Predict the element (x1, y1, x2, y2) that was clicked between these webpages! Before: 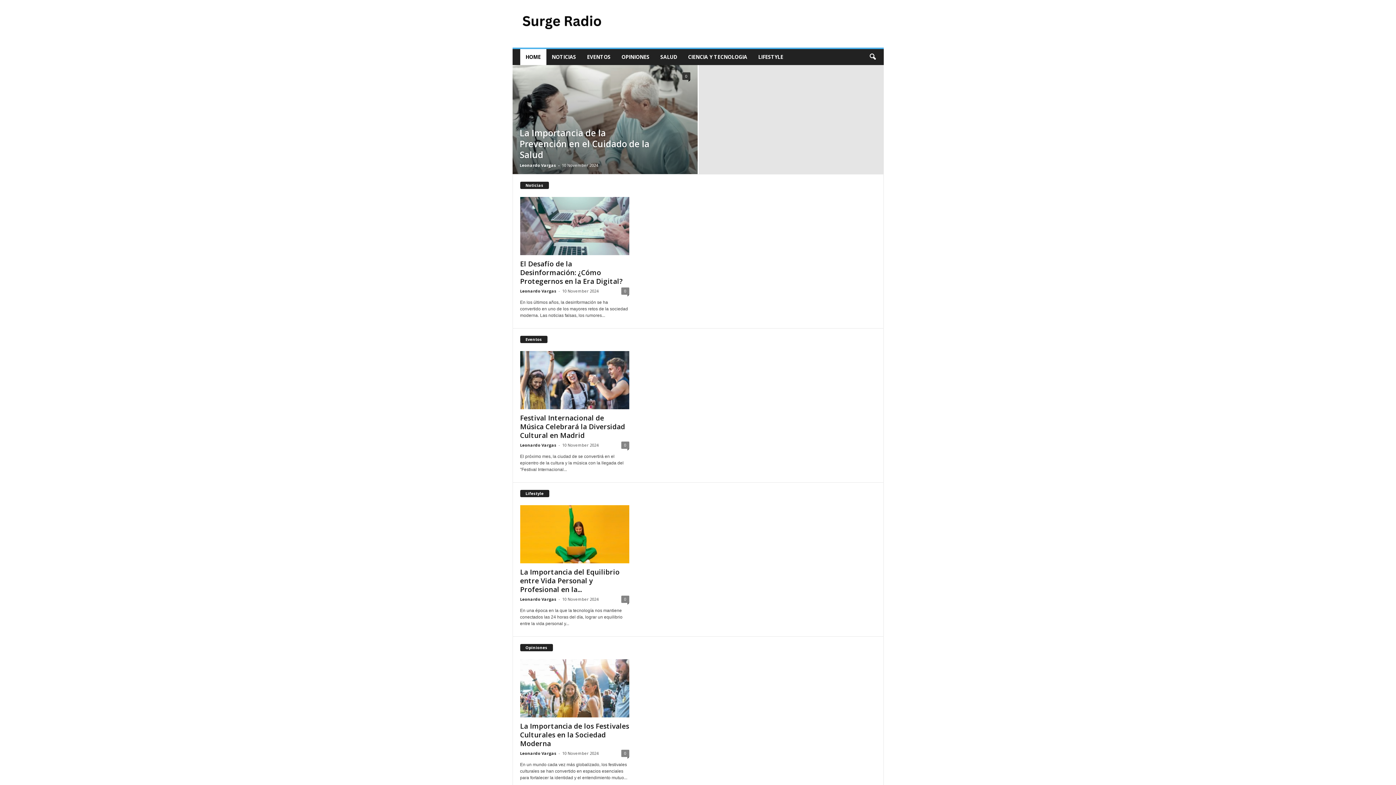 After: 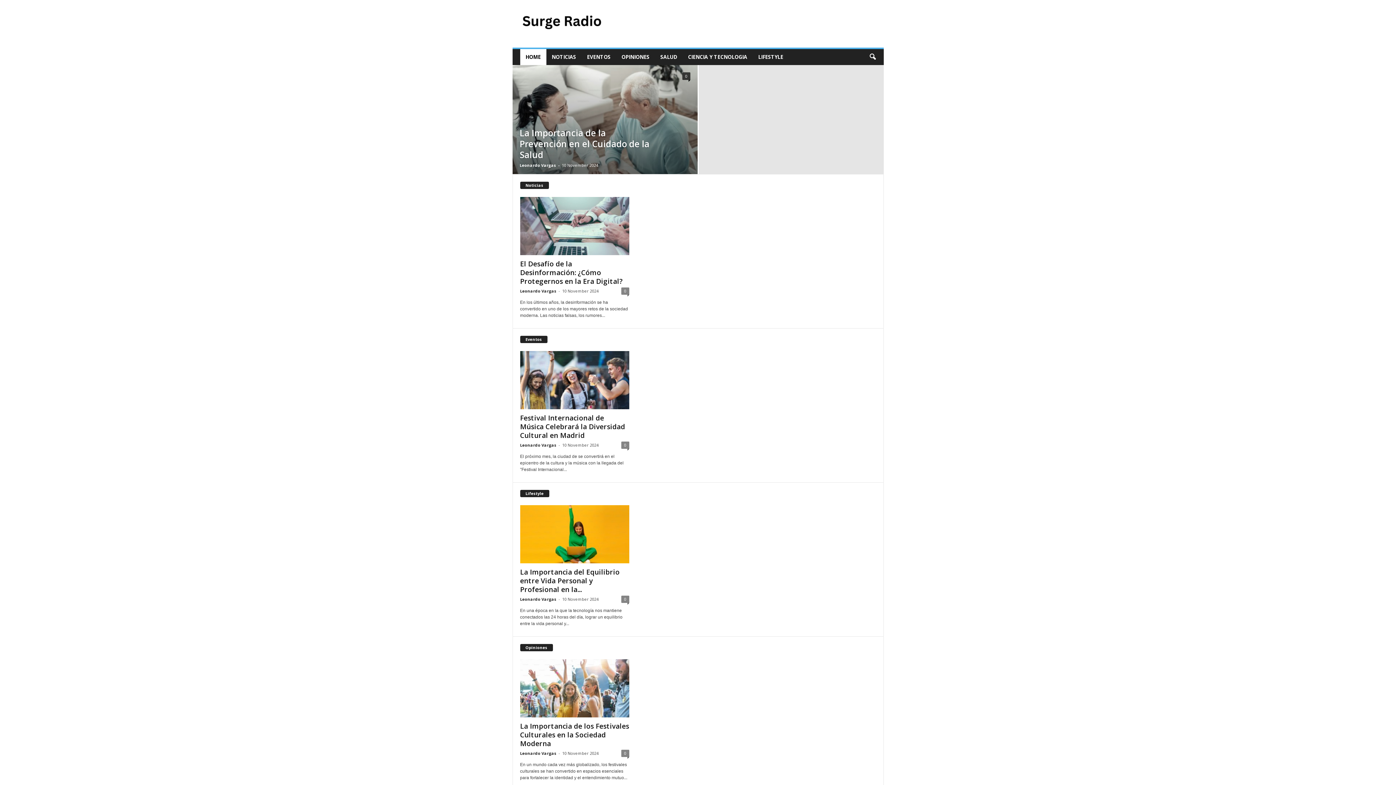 Action: label: Surge Radio bbox: (512, 3, 611, 44)